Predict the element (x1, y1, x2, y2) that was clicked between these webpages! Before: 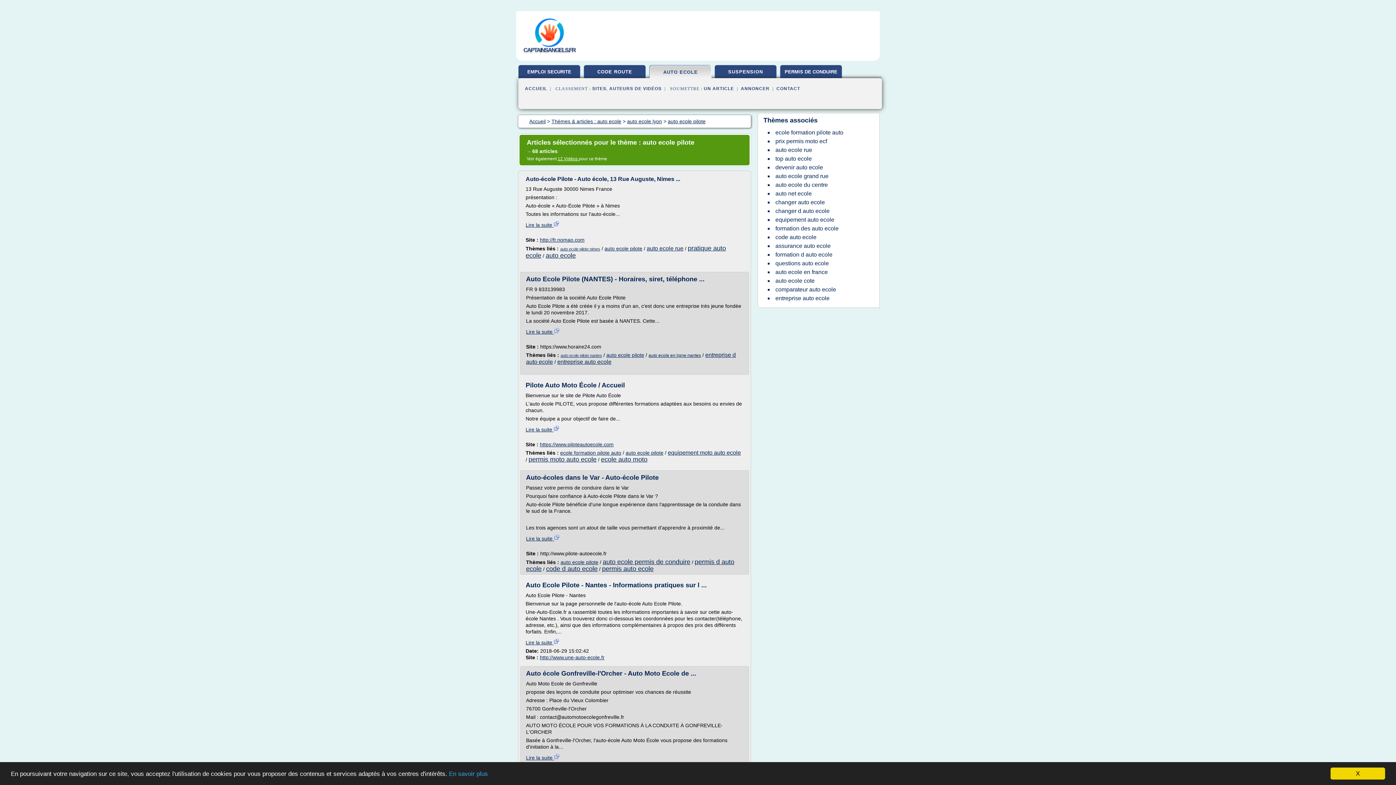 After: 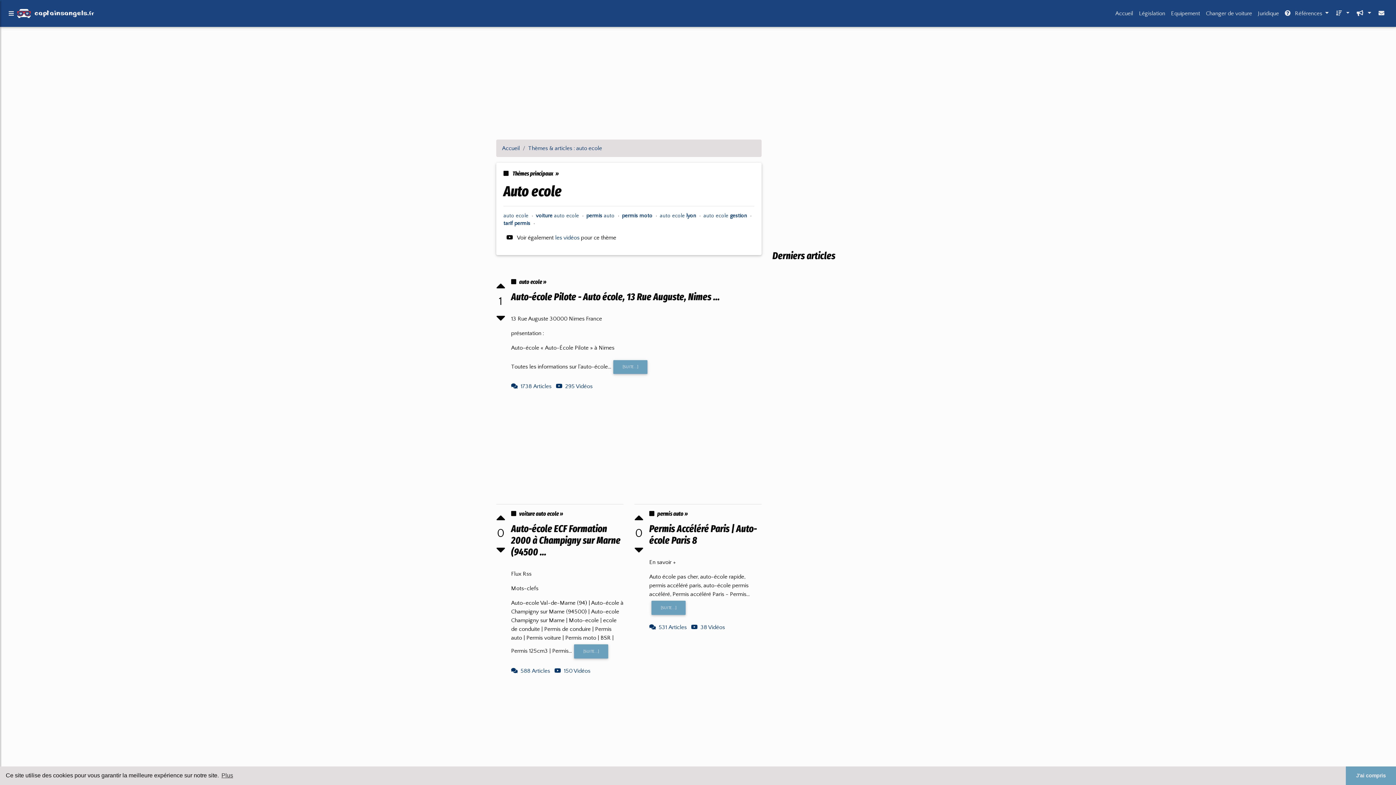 Action: bbox: (649, 65, 711, 80) label: AUTO ECOLE